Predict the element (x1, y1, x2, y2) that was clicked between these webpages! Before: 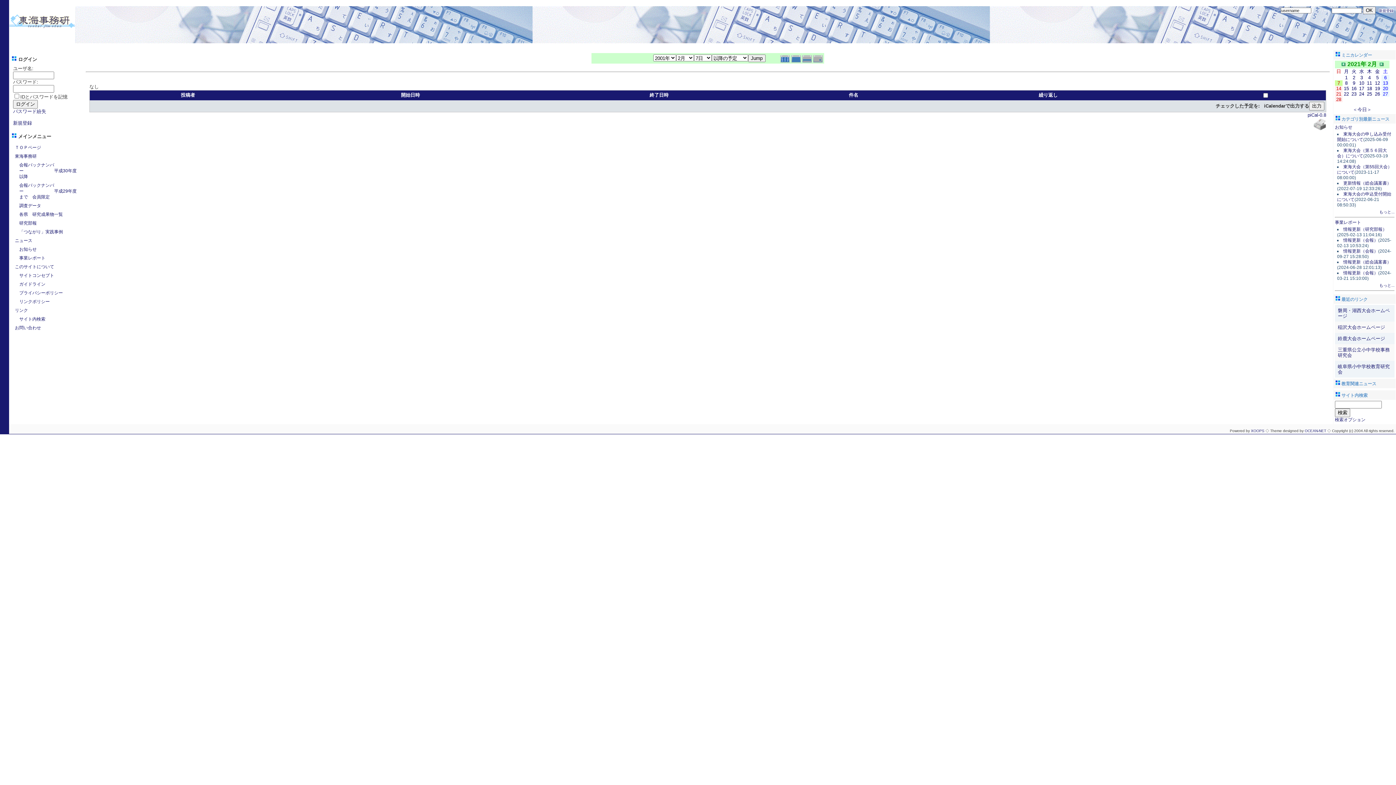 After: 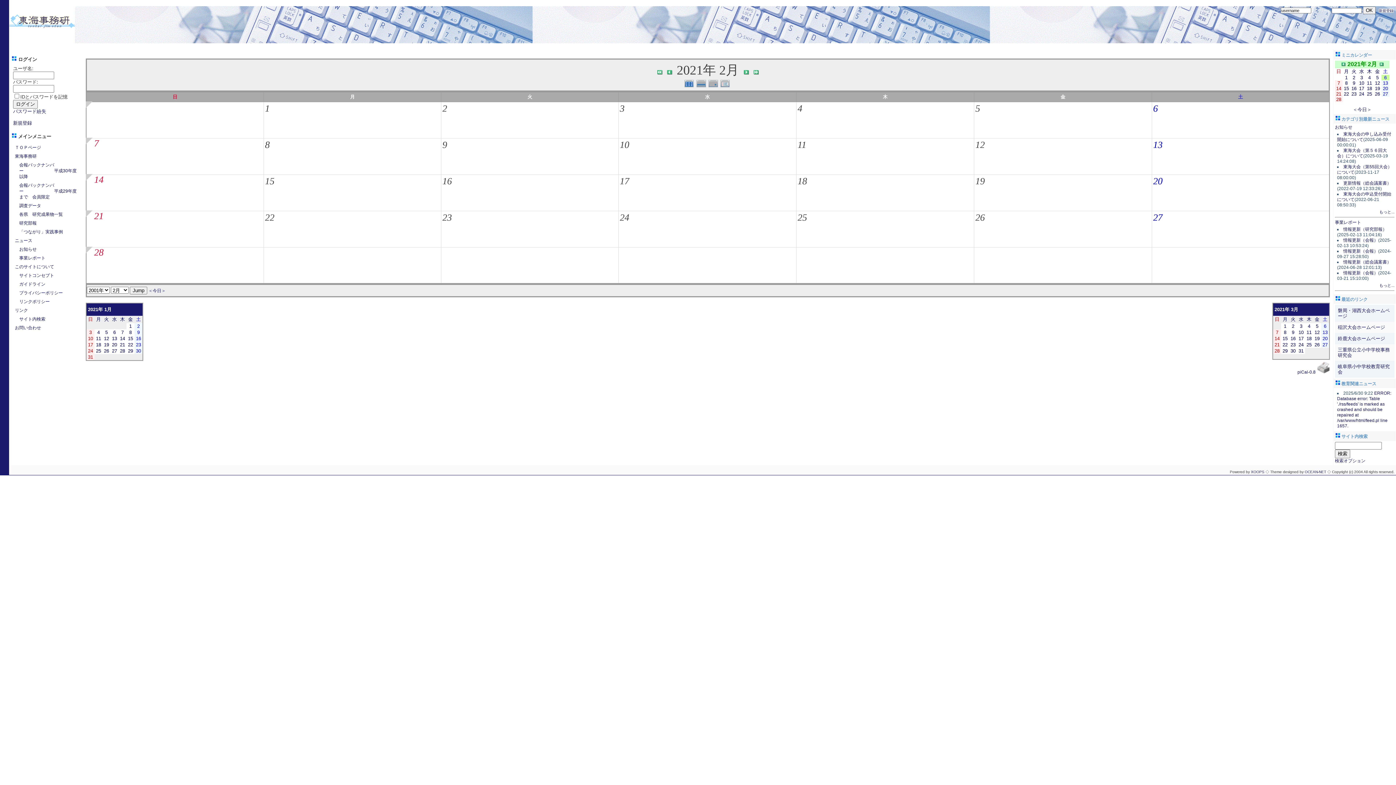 Action: label: 6 bbox: (1384, 74, 1387, 80)